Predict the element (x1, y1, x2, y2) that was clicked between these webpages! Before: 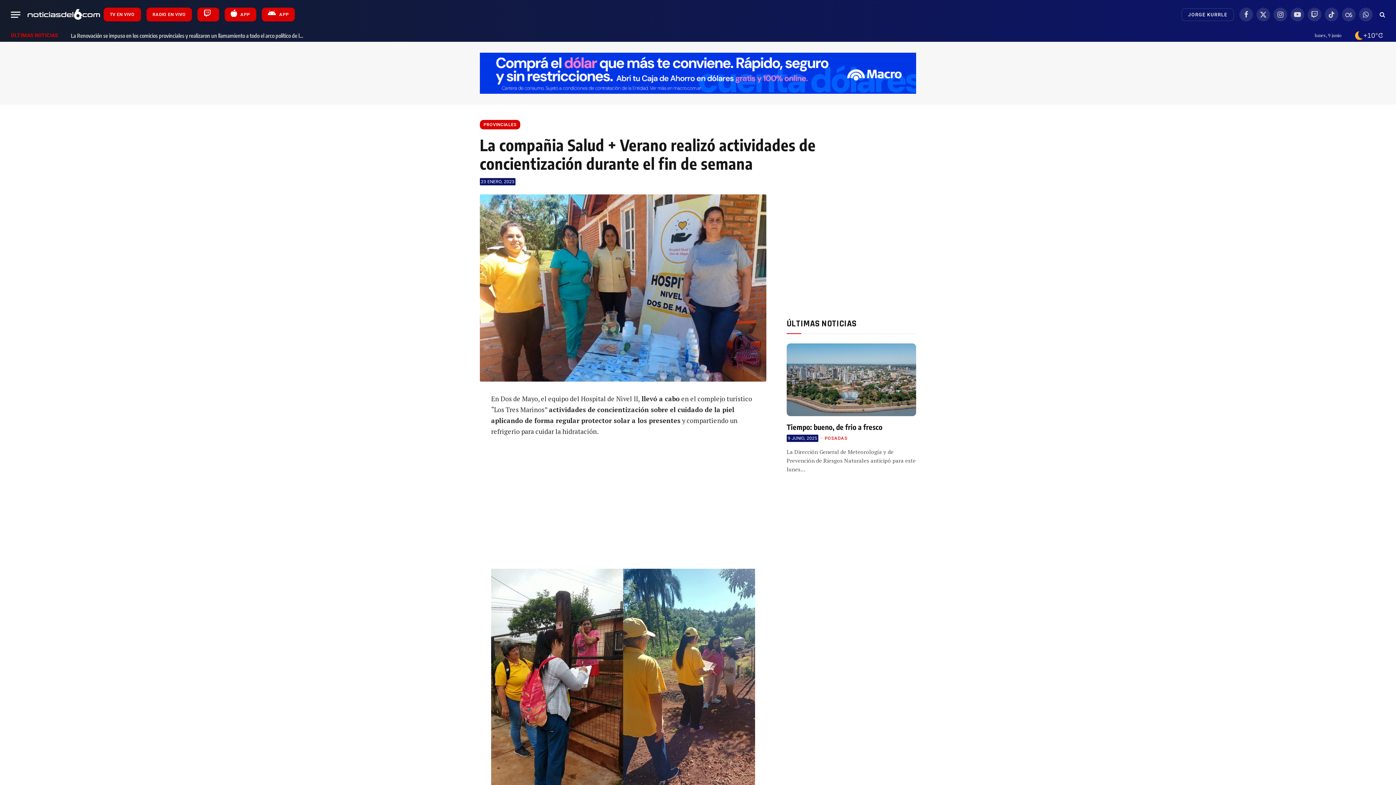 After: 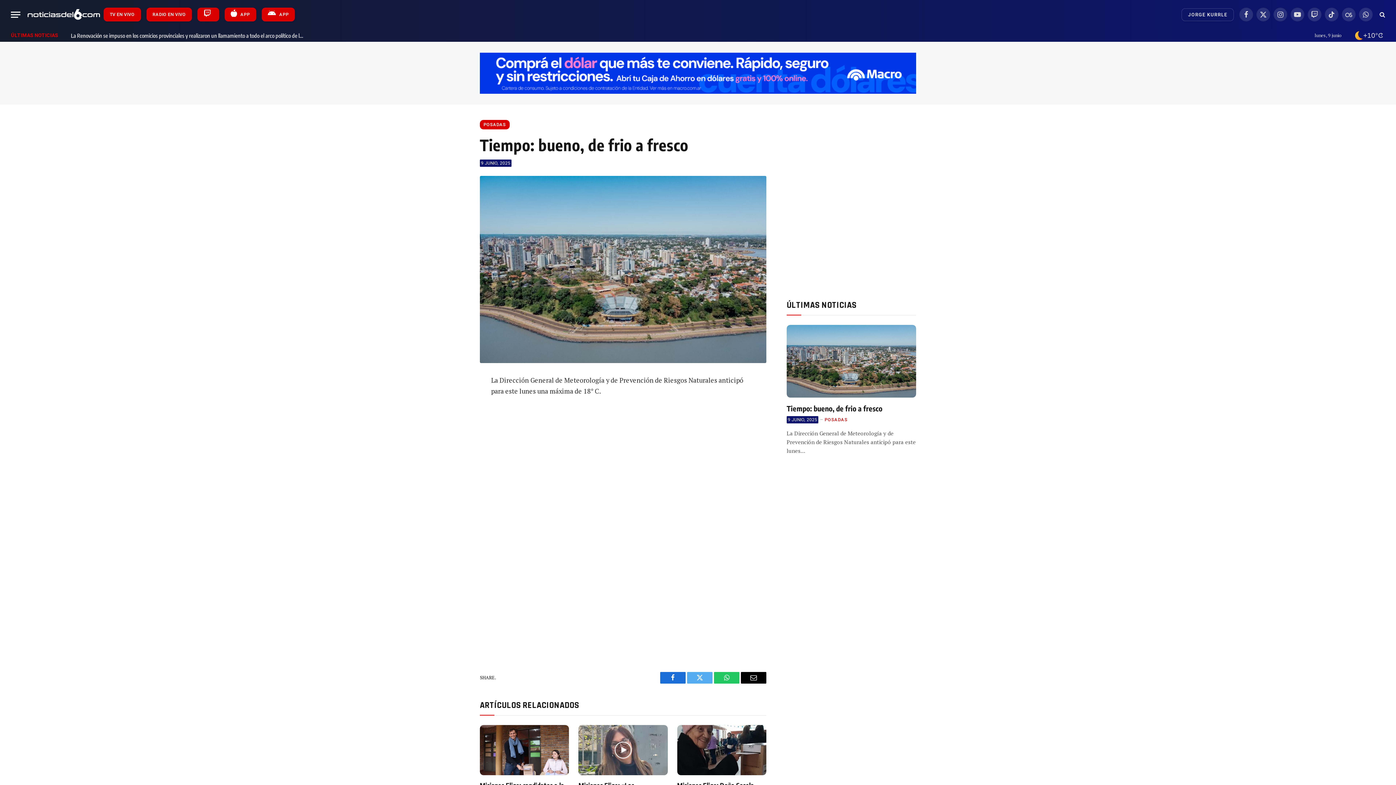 Action: bbox: (786, 343, 916, 416)